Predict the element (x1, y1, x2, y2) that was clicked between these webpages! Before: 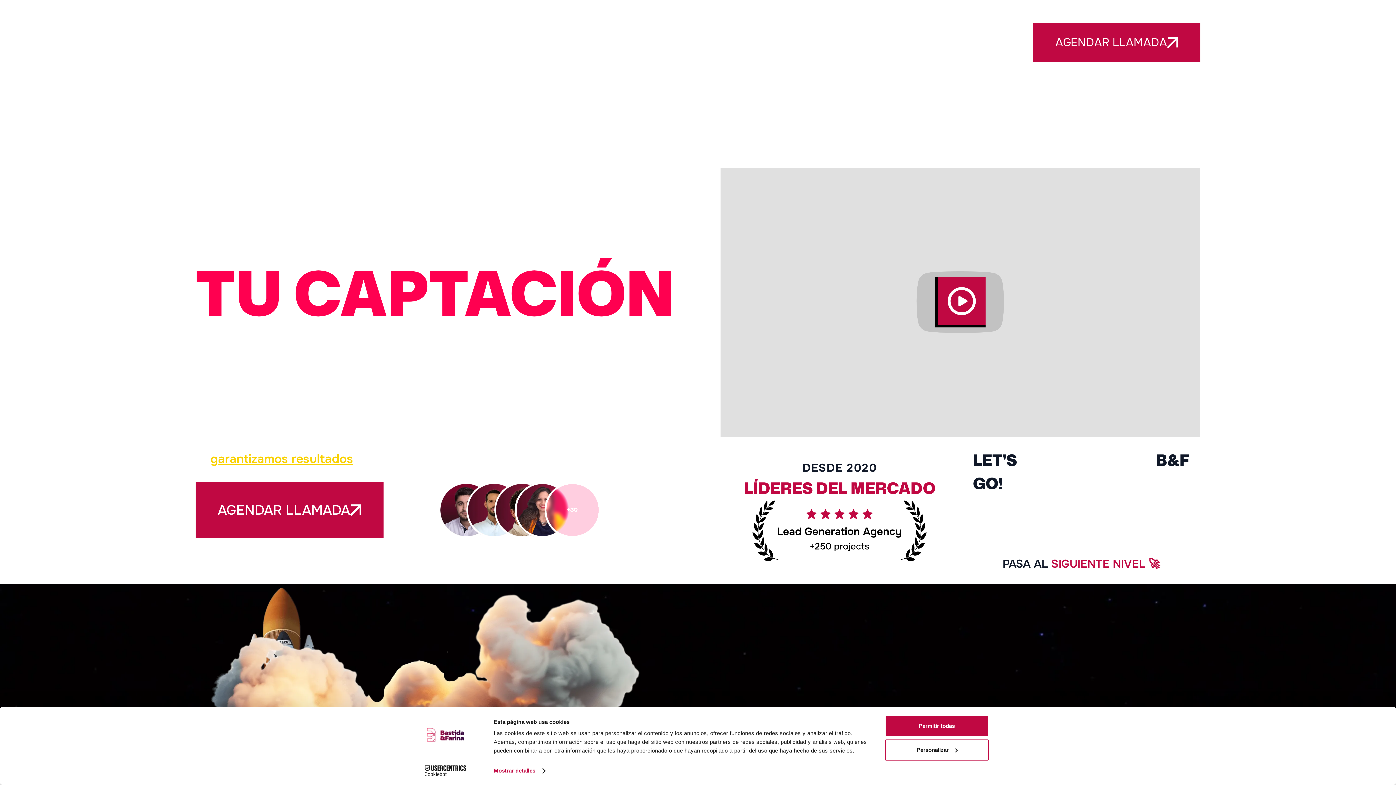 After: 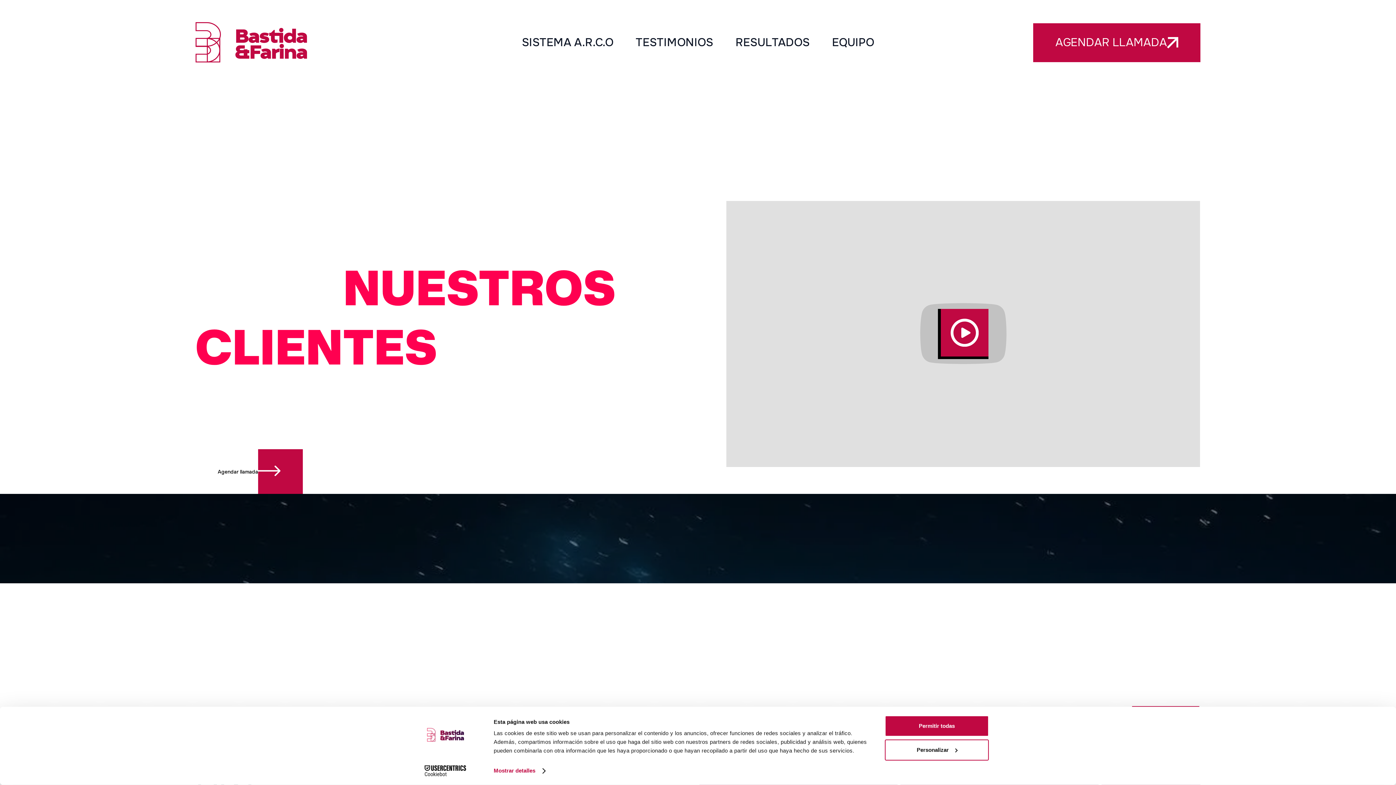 Action: bbox: (724, 25, 821, 59) label: RESULTADOS